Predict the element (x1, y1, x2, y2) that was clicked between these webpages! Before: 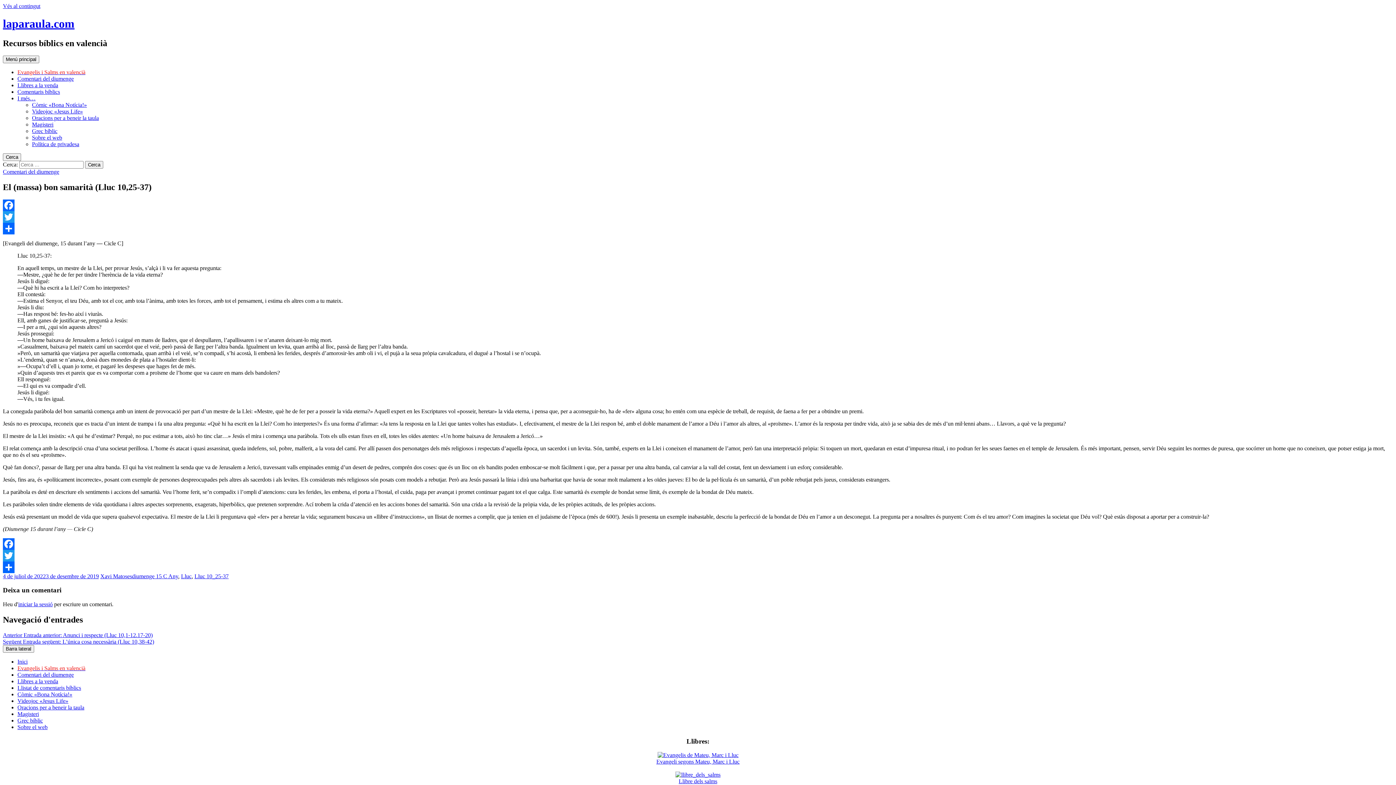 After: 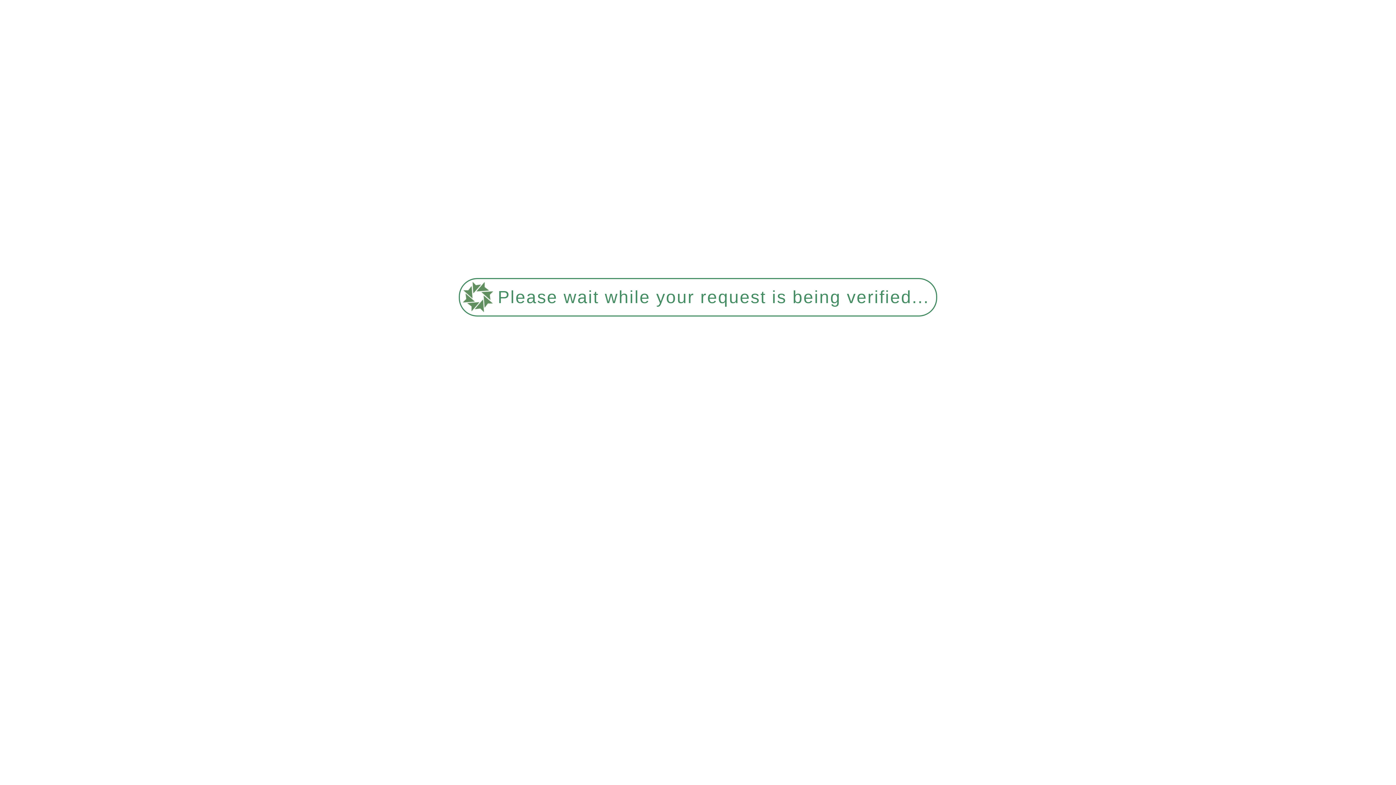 Action: label: Llistat de comentaris bíblics bbox: (17, 685, 81, 691)